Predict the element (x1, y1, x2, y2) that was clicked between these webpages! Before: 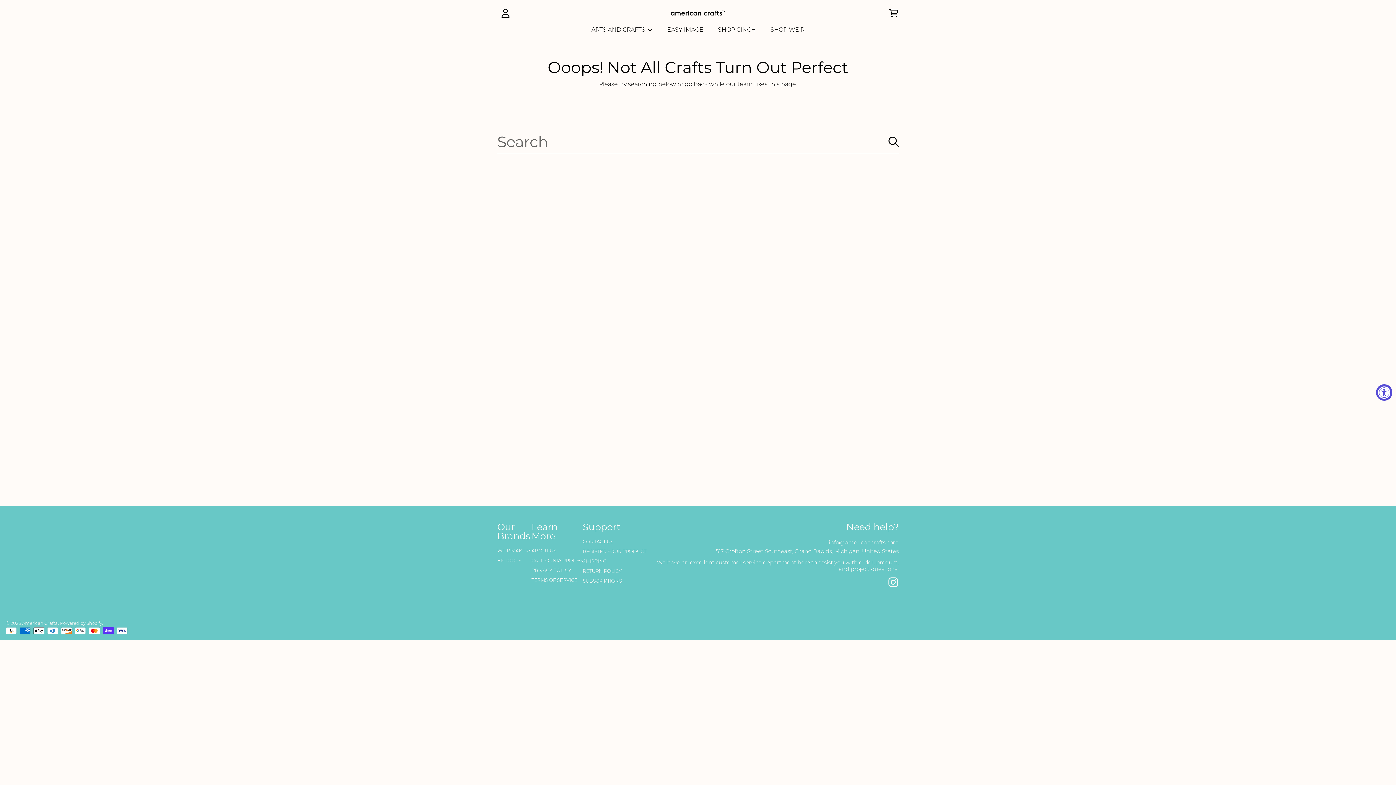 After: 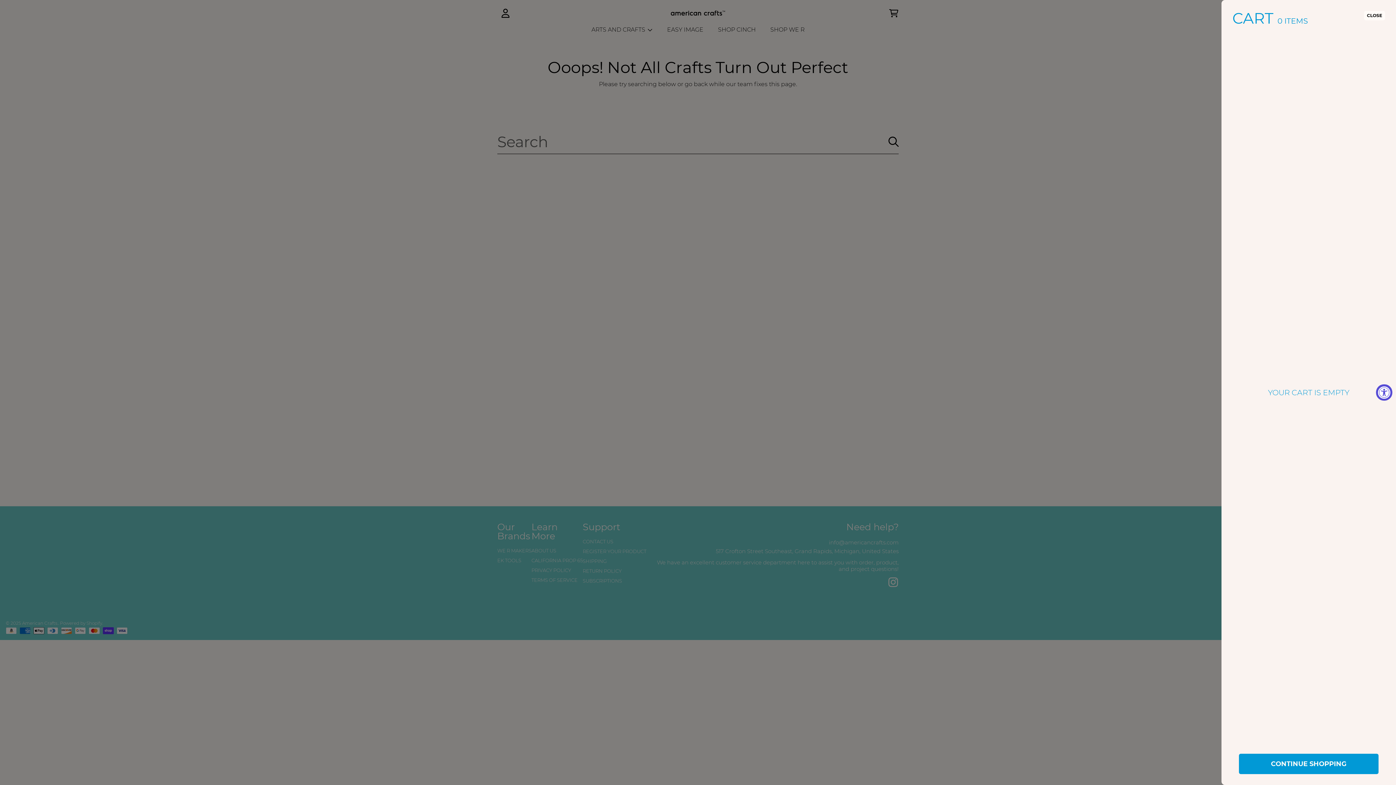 Action: bbox: (885, 5, 901, 21) label: CART